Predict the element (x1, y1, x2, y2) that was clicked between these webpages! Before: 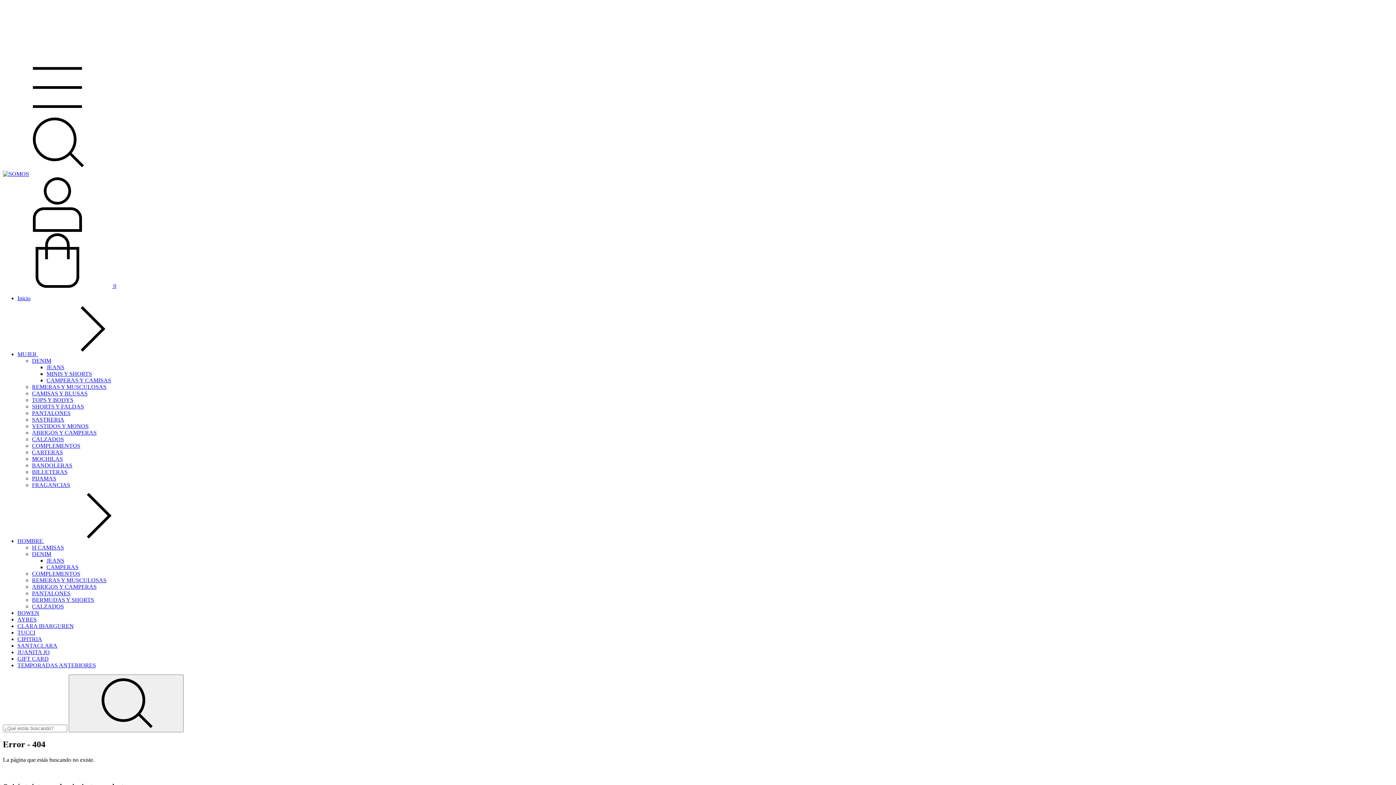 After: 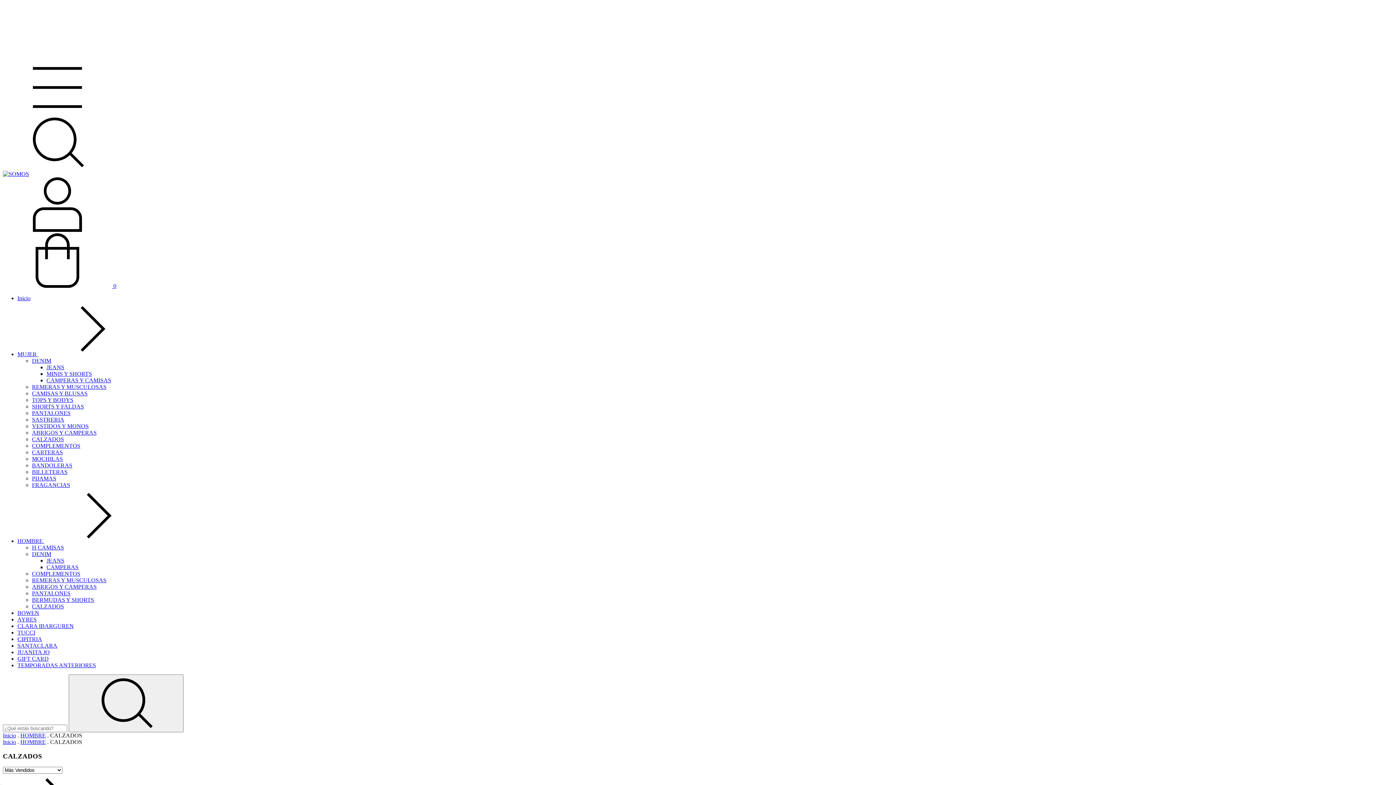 Action: label: CALZADOS bbox: (32, 603, 64, 609)